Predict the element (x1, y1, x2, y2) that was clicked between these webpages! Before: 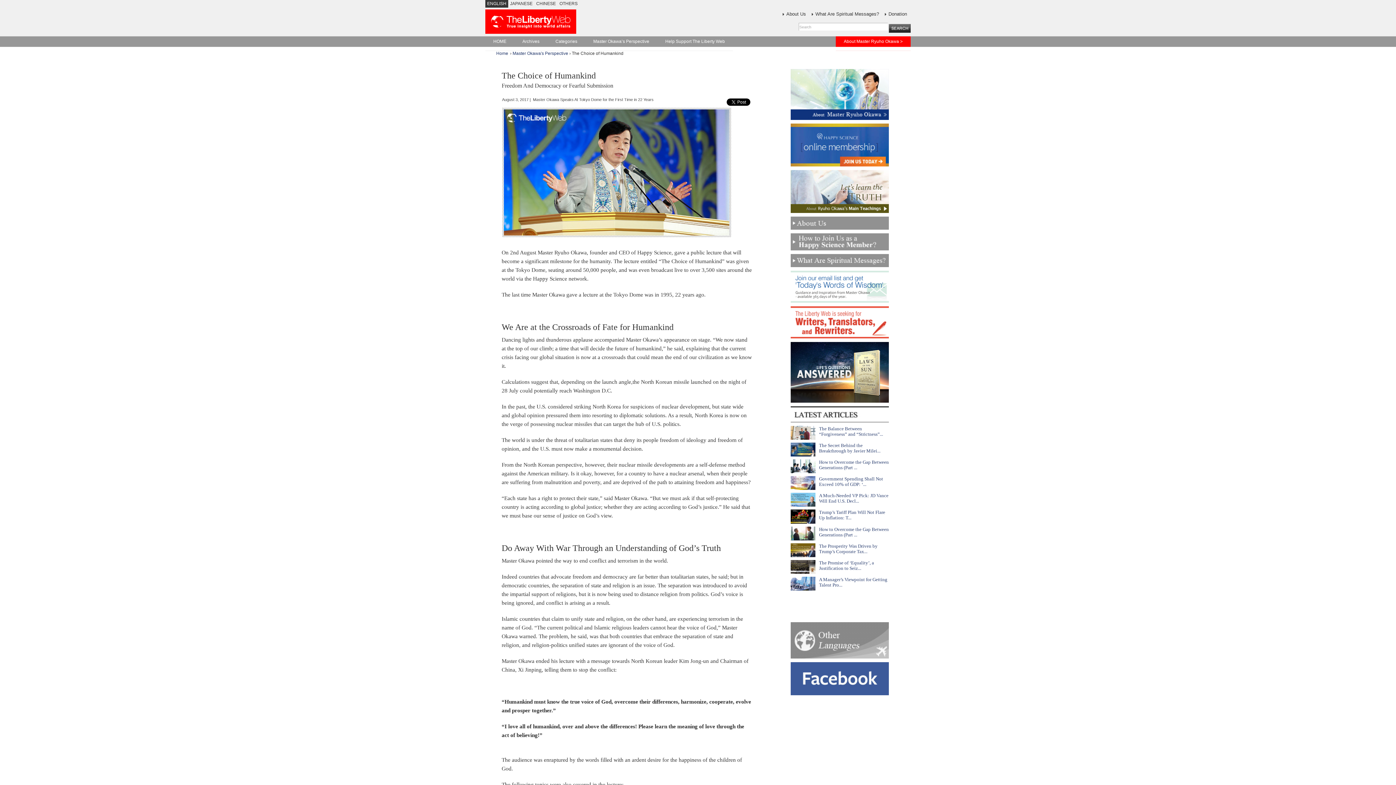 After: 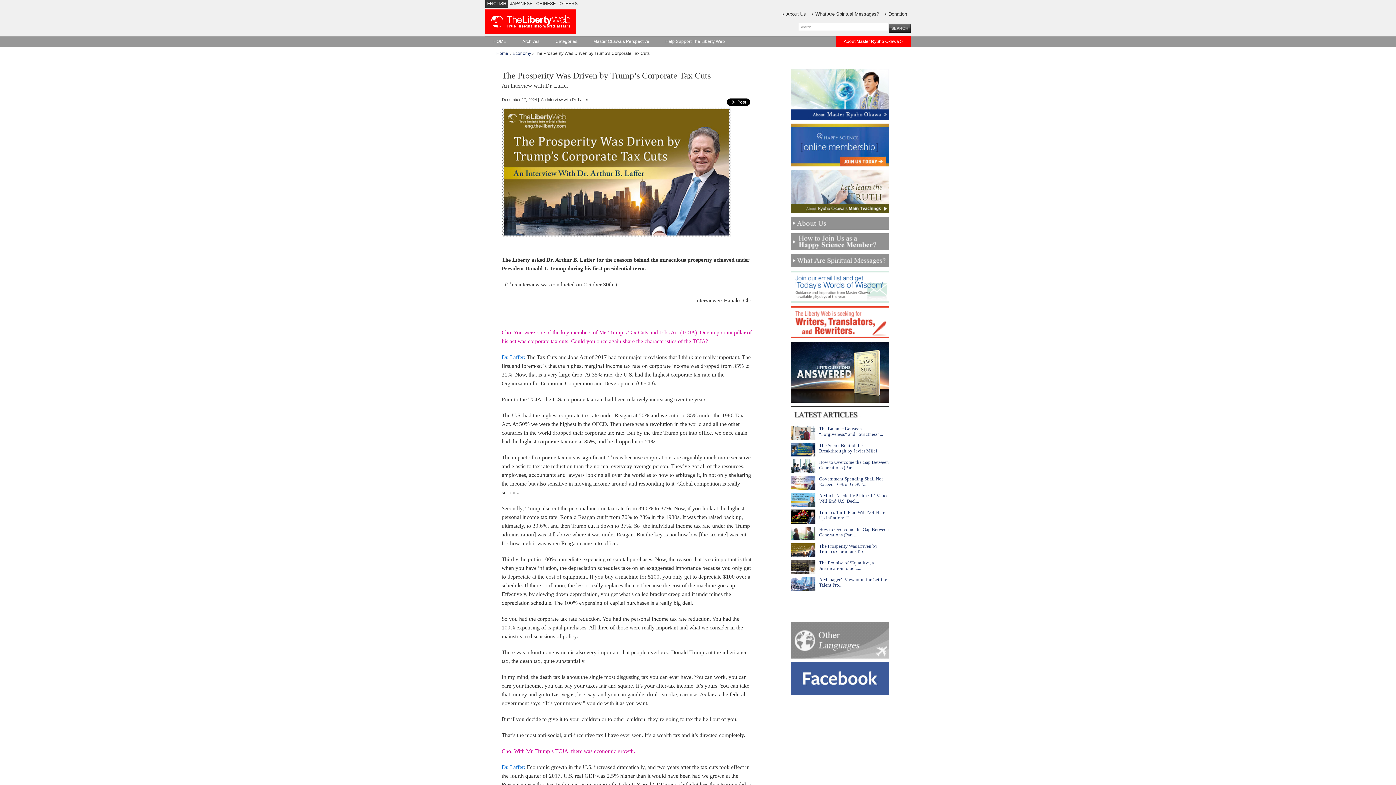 Action: label: The Prosperity Was Driven by Trump’s Corporate Tax... bbox: (819, 543, 877, 554)